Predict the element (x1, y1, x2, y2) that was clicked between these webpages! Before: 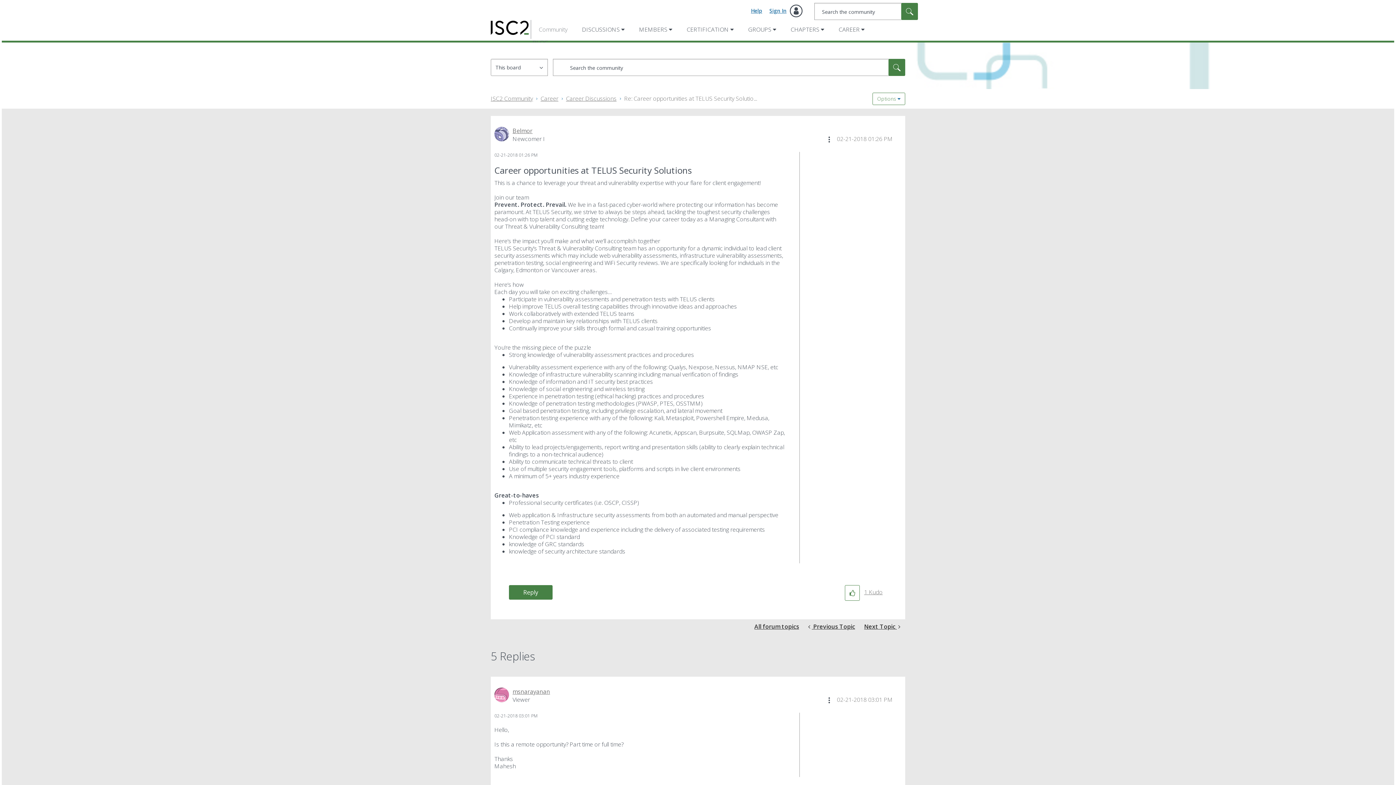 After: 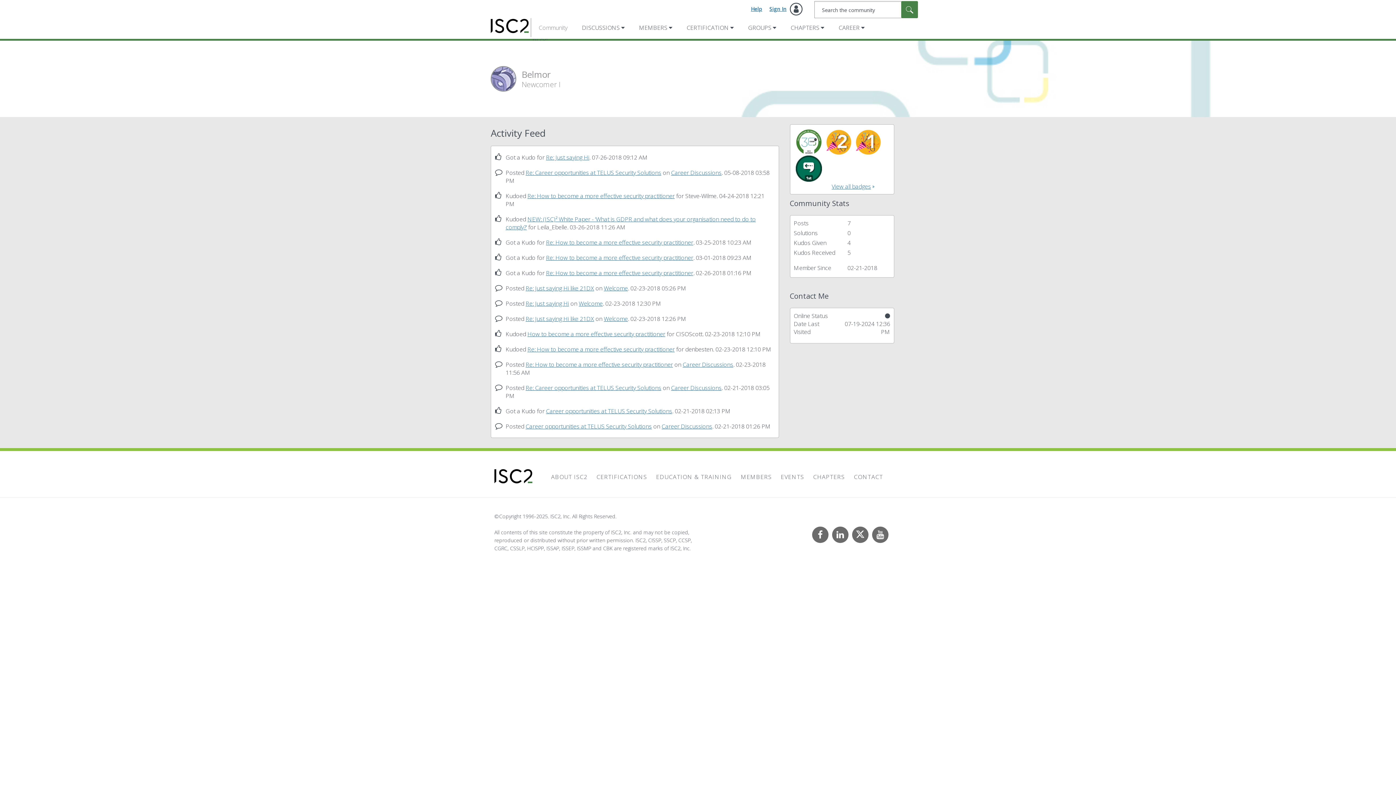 Action: label: View Profile of Belmor bbox: (512, 126, 532, 134)